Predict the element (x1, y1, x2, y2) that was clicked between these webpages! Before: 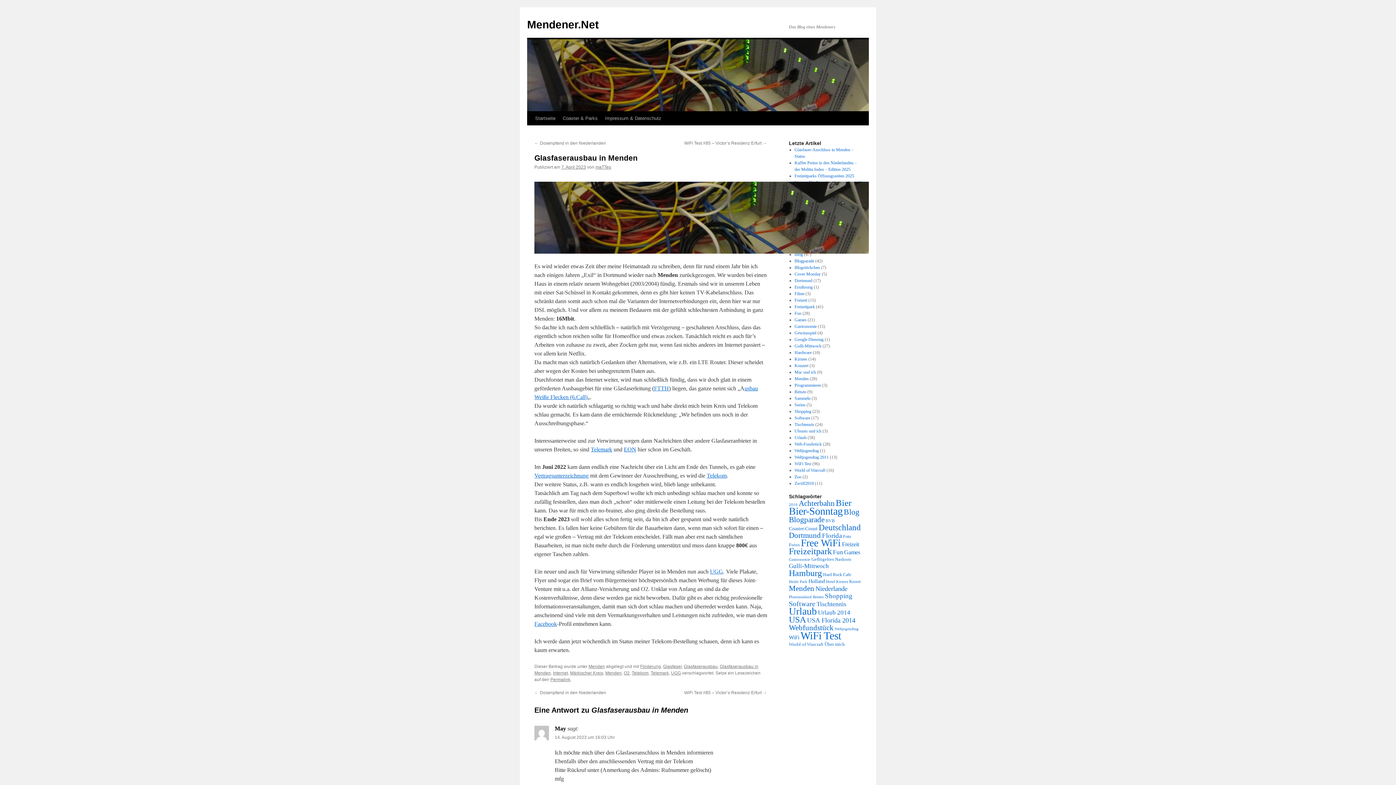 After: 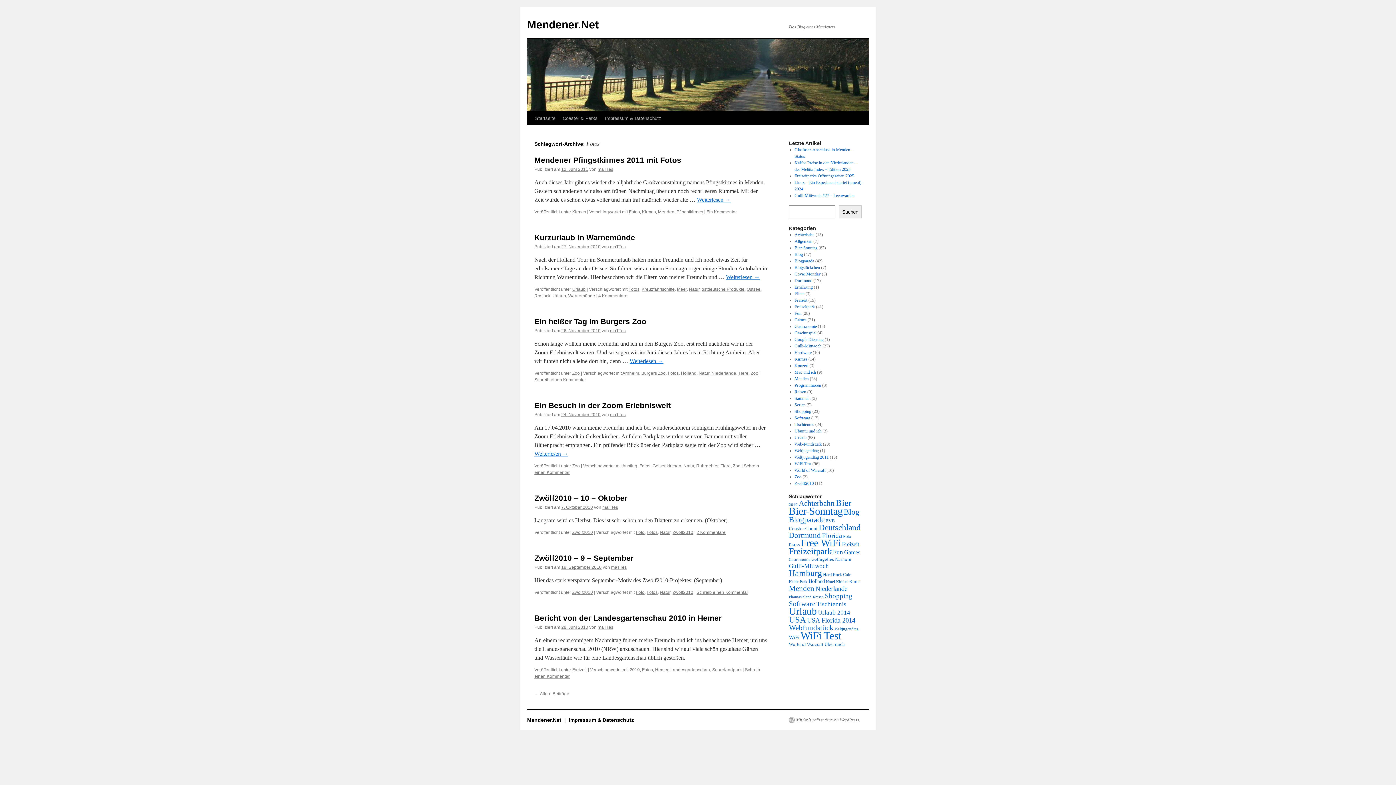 Action: label: Fotos (17 Einträge) bbox: (789, 542, 800, 547)